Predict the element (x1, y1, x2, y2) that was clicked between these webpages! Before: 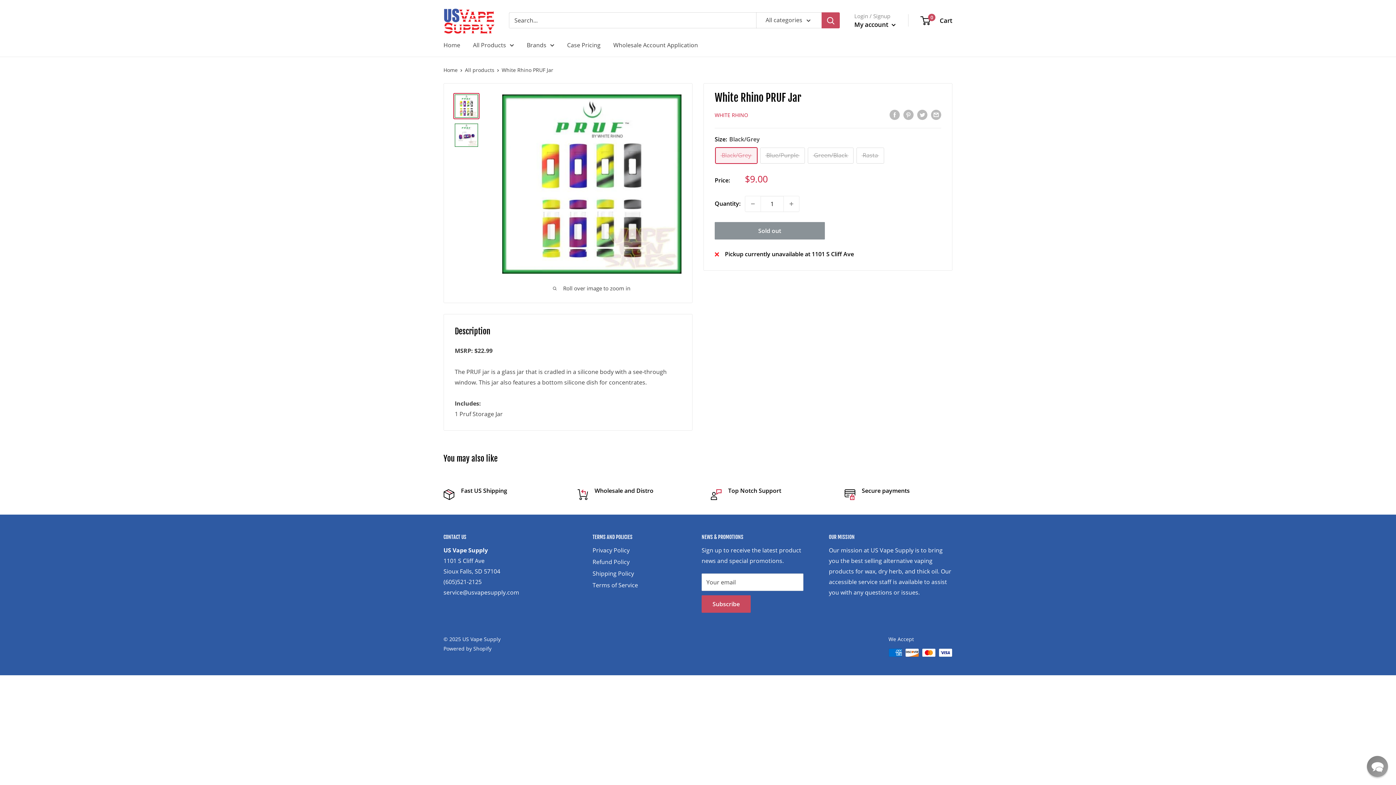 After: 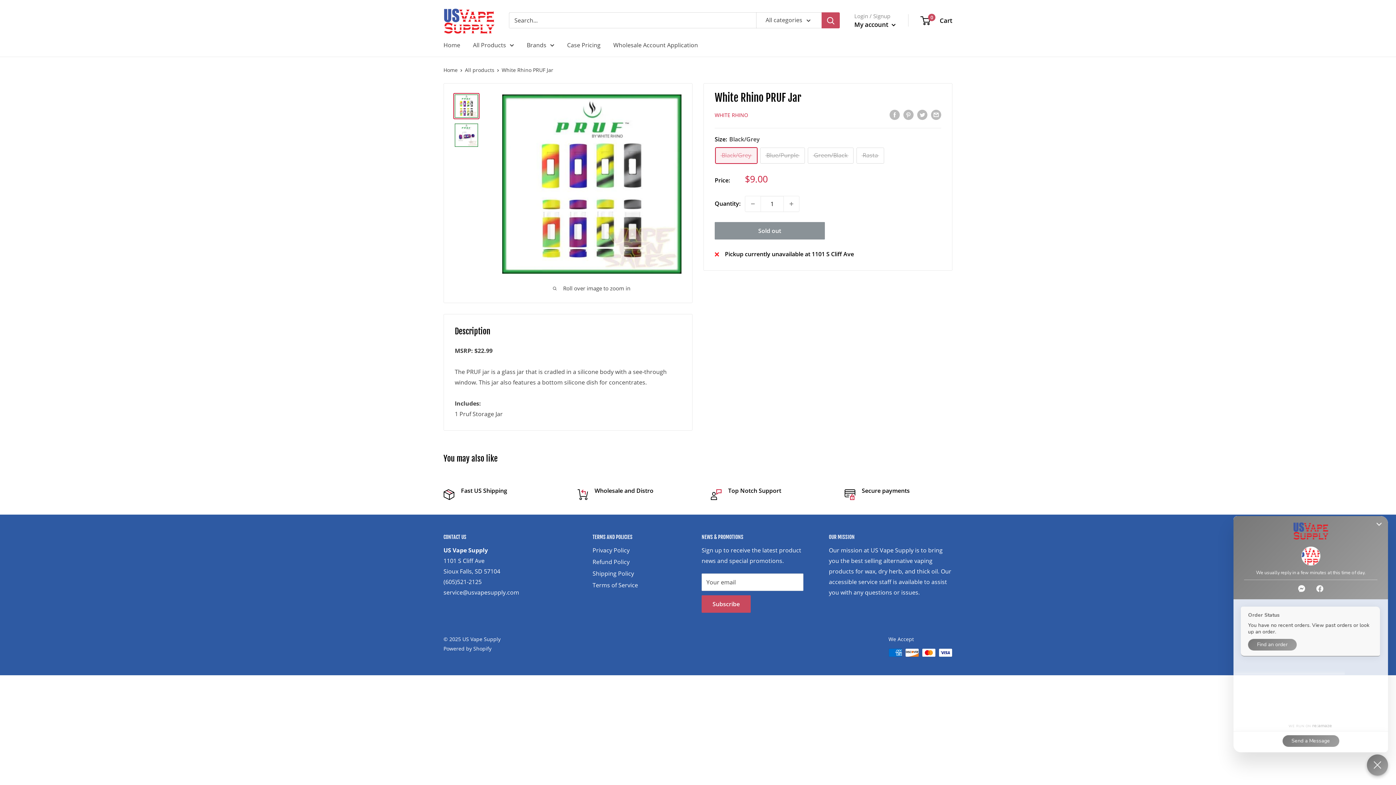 Action: bbox: (1367, 756, 1388, 777) label: Chat widget toggle